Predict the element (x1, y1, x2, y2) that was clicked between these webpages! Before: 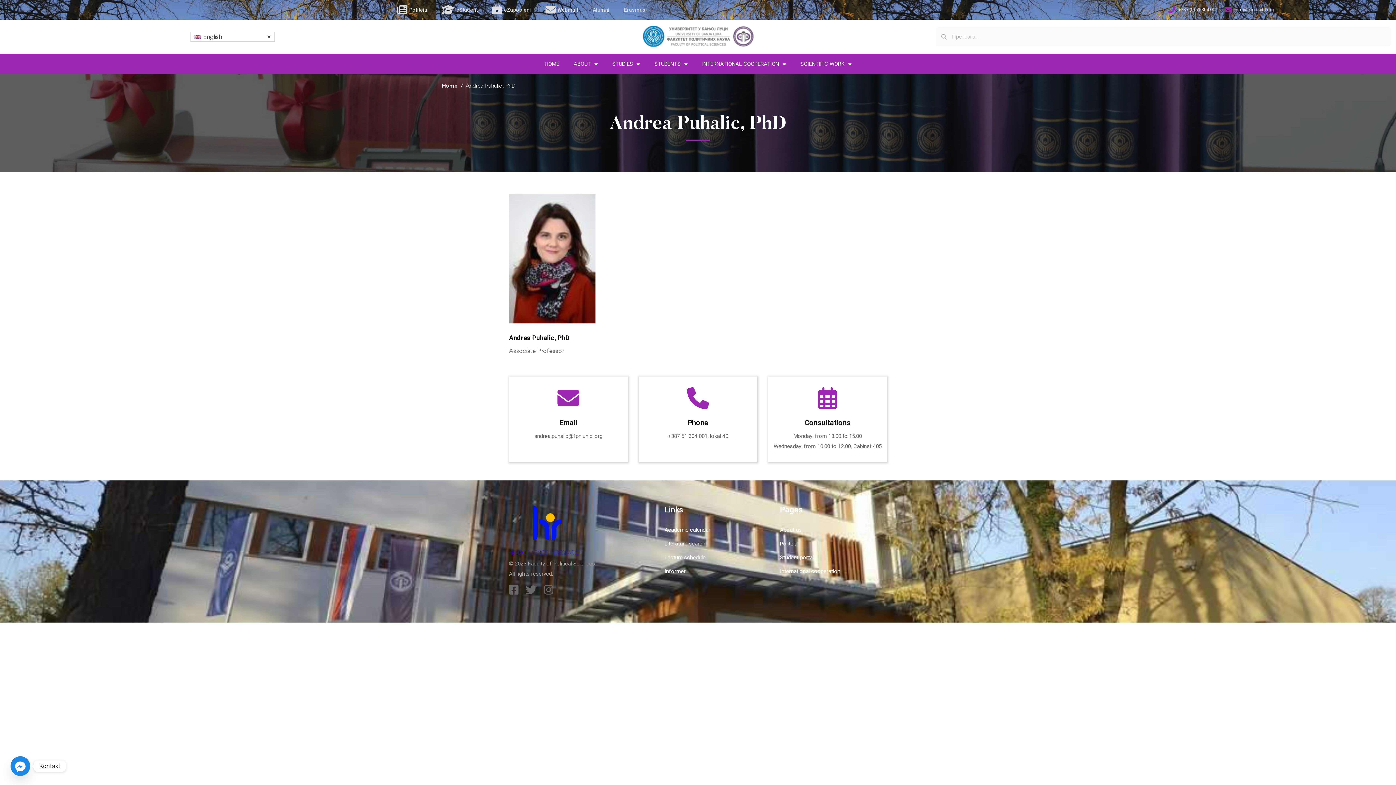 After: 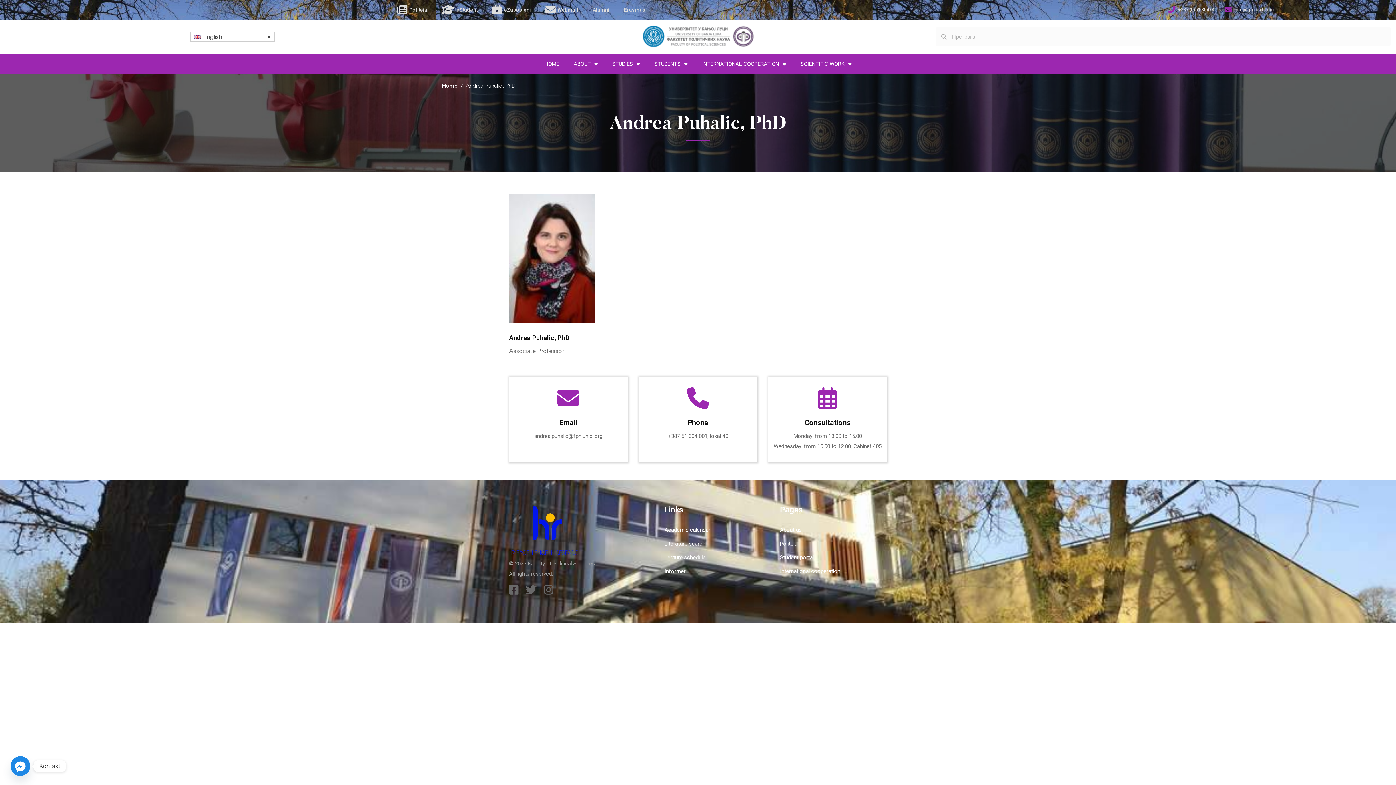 Action: label: Facebook_Messenger bbox: (10, 756, 30, 776)